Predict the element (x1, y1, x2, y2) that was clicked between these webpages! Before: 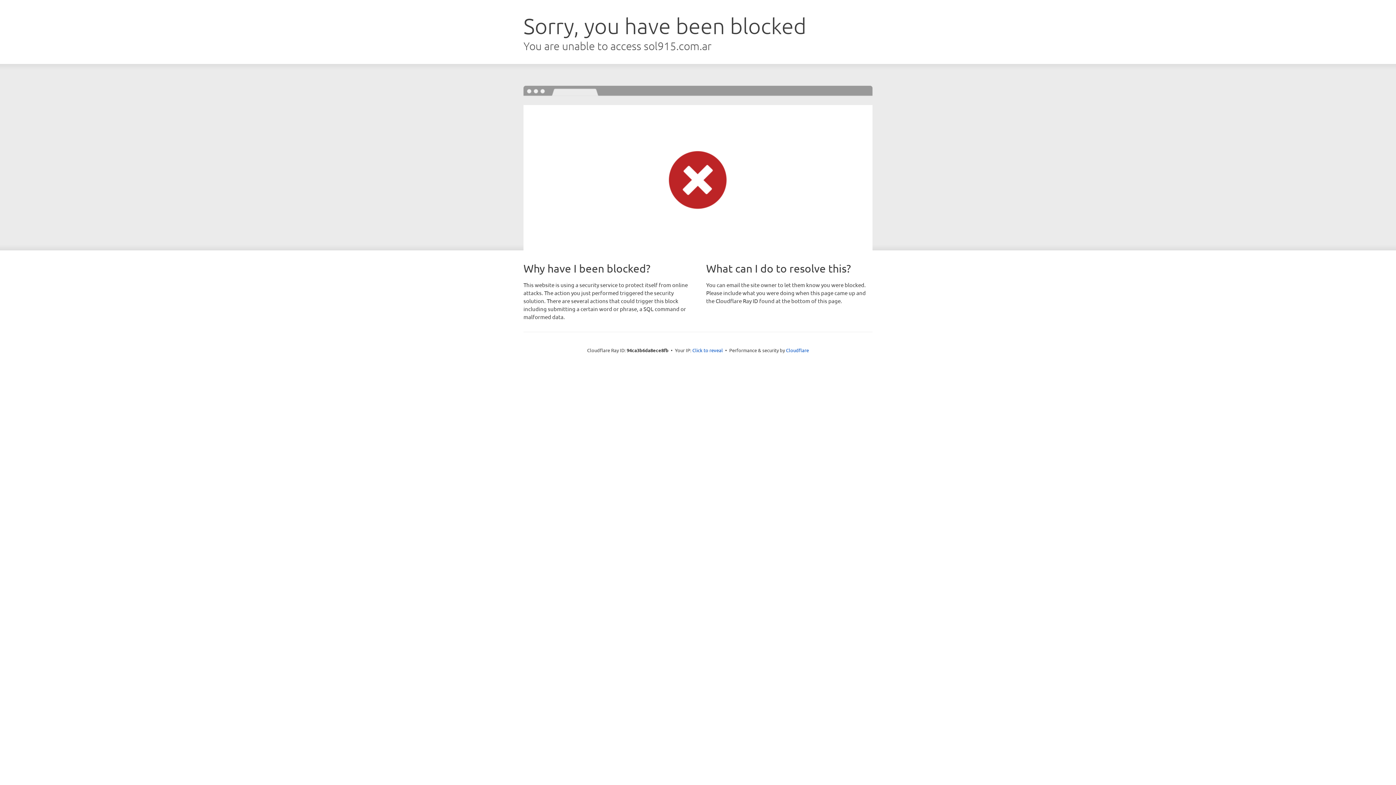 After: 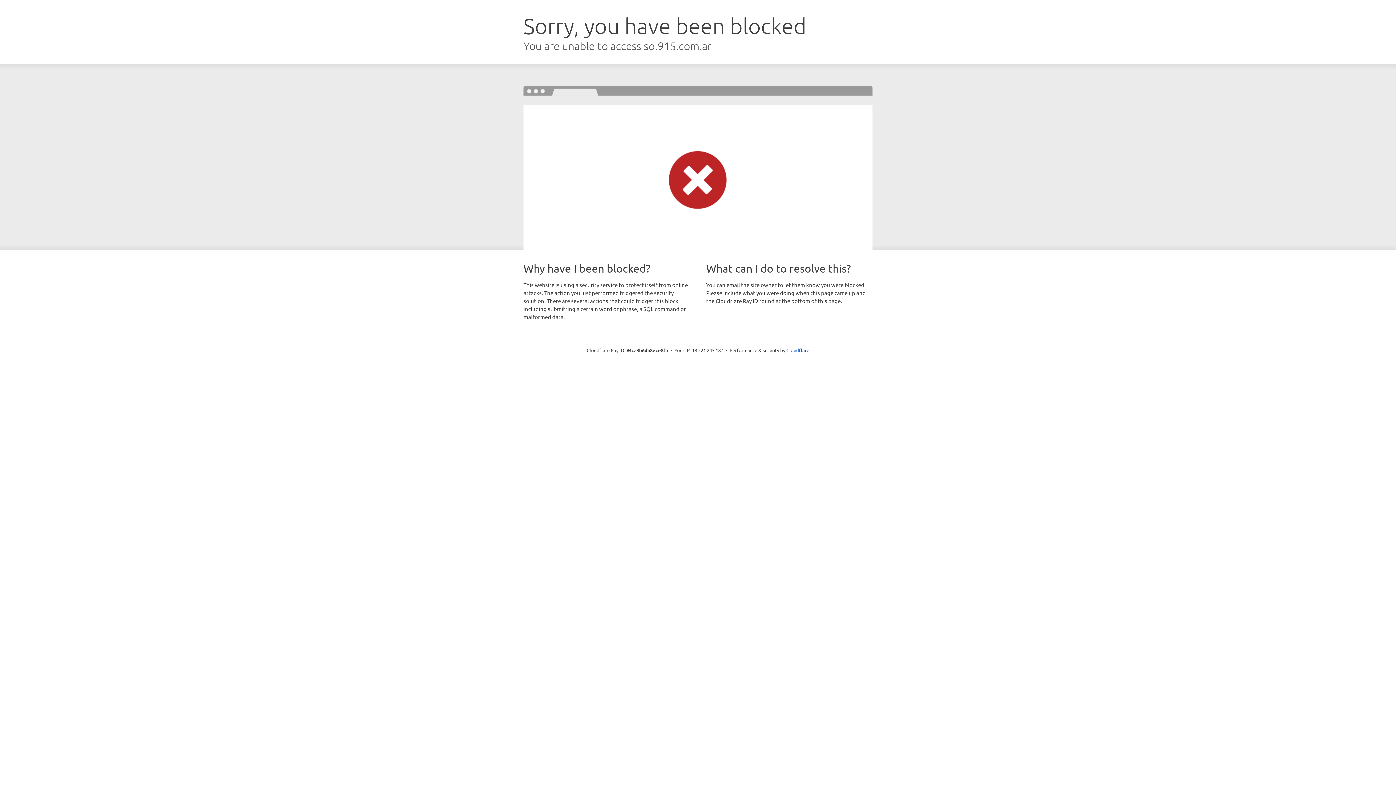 Action: bbox: (692, 346, 723, 353) label: Click to reveal